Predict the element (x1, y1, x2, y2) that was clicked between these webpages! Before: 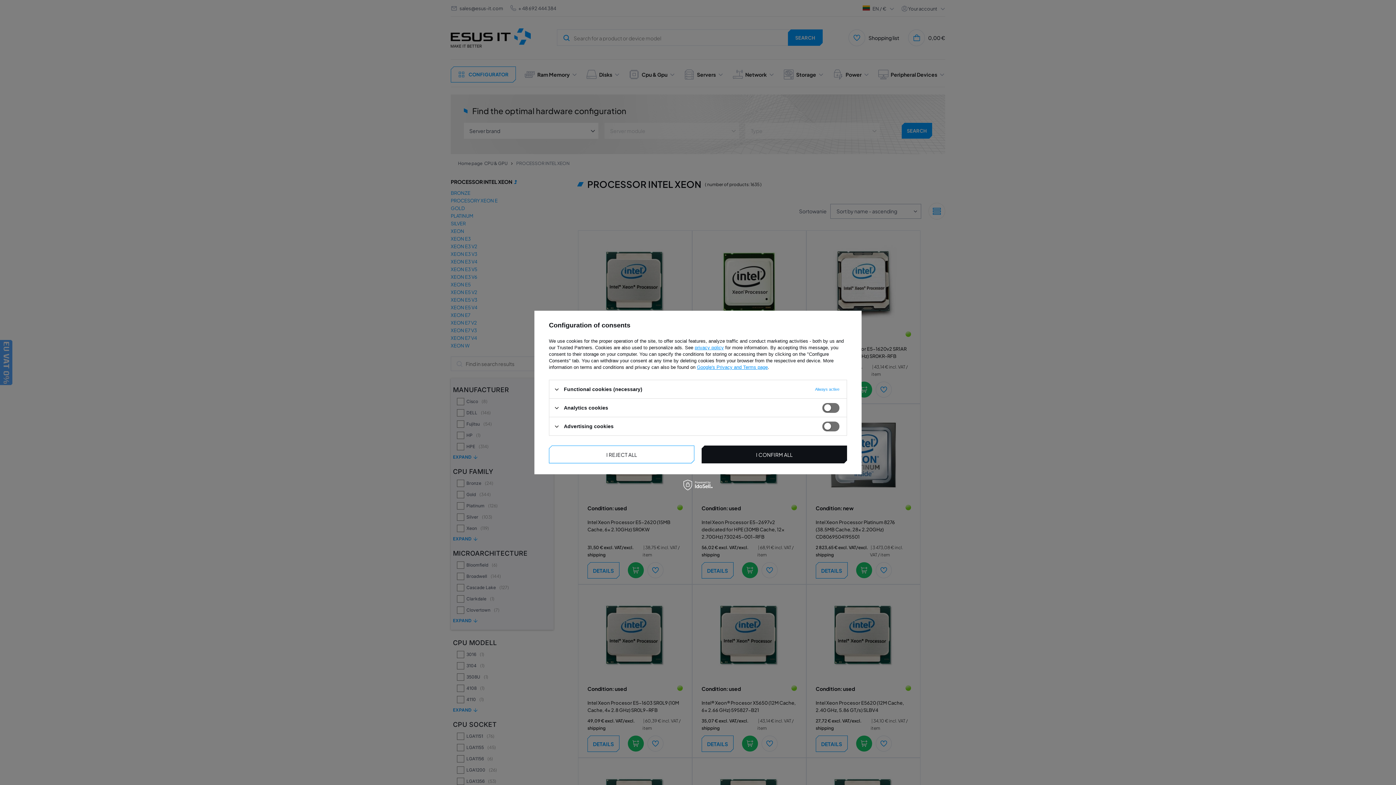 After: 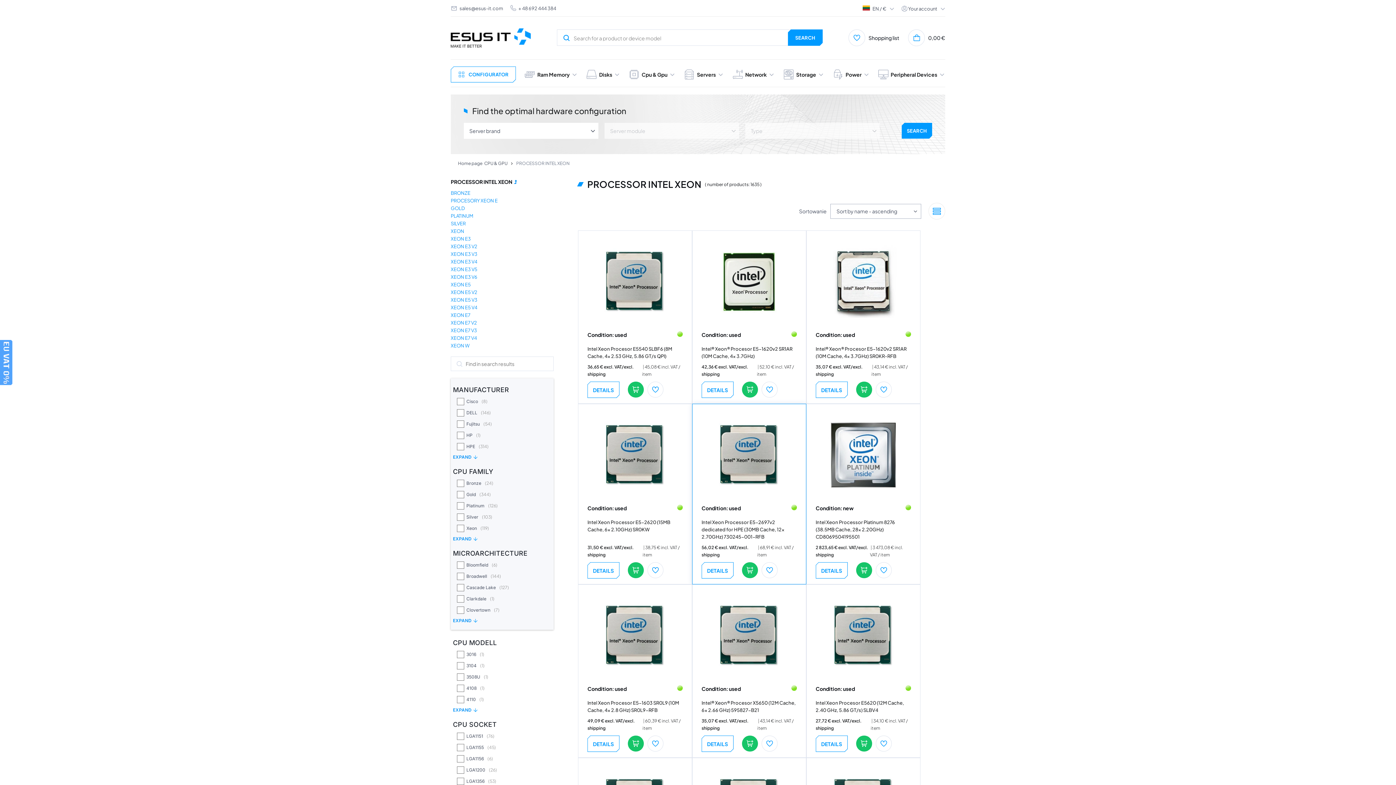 Action: bbox: (701, 445, 847, 463) label: I CONFIRM ALL